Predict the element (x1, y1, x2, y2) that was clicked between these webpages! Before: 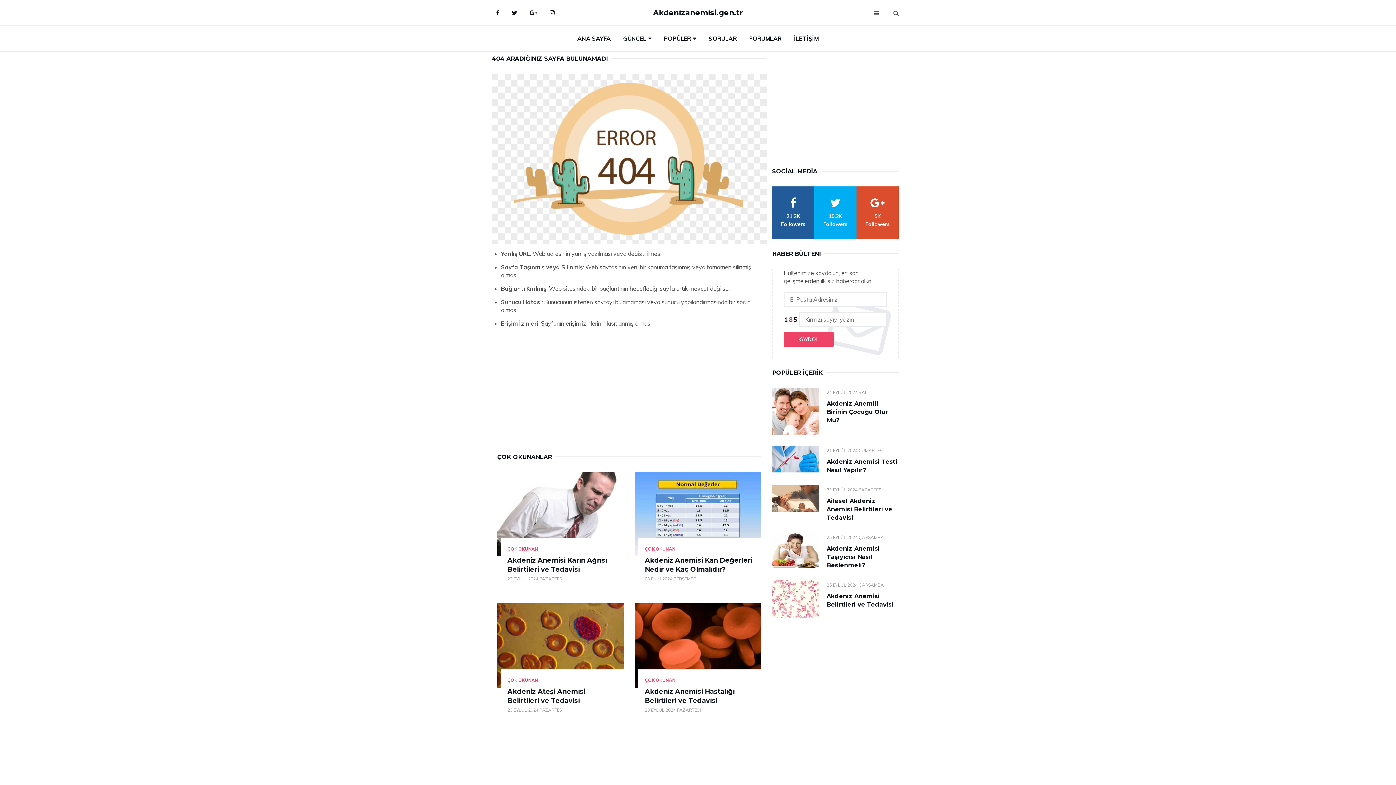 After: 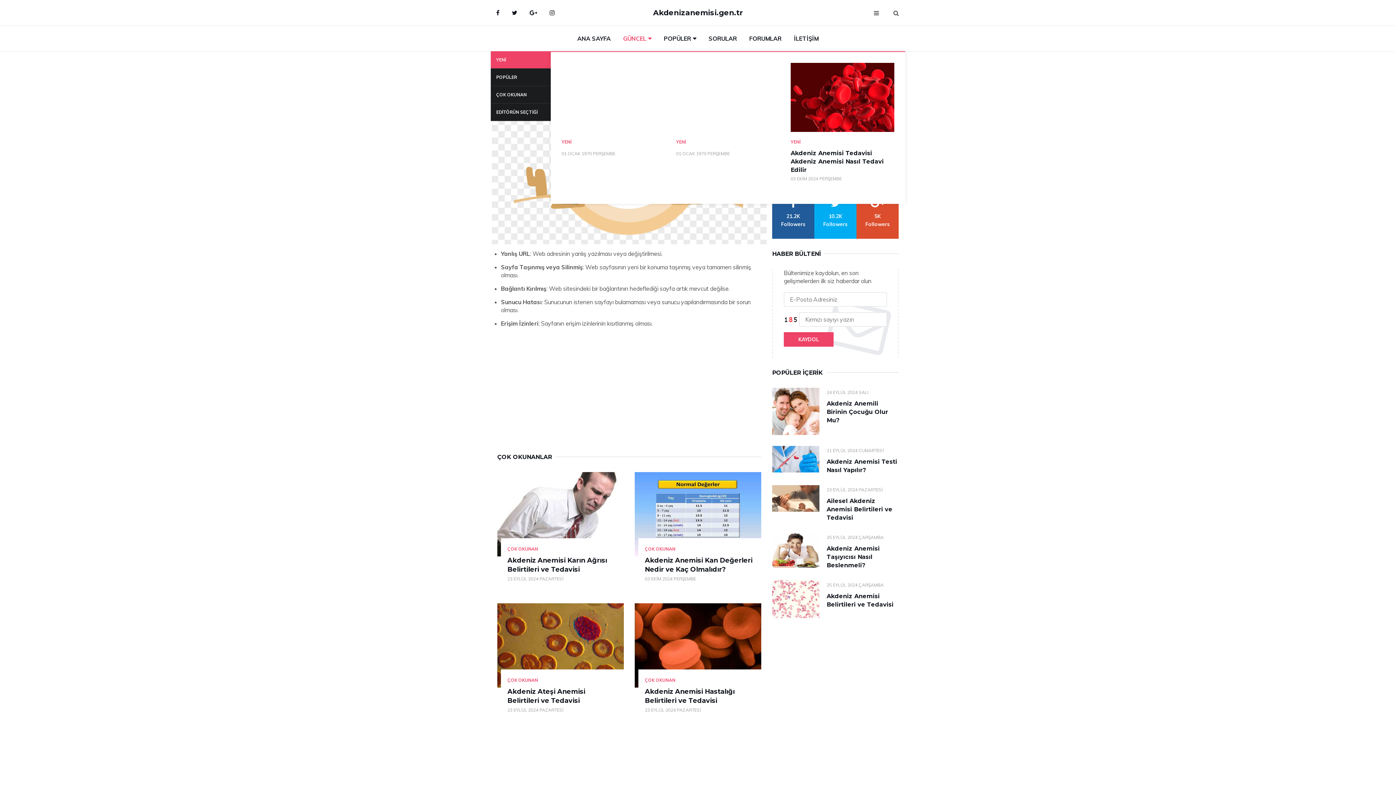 Action: label: GÜNCEL bbox: (617, 25, 657, 51)